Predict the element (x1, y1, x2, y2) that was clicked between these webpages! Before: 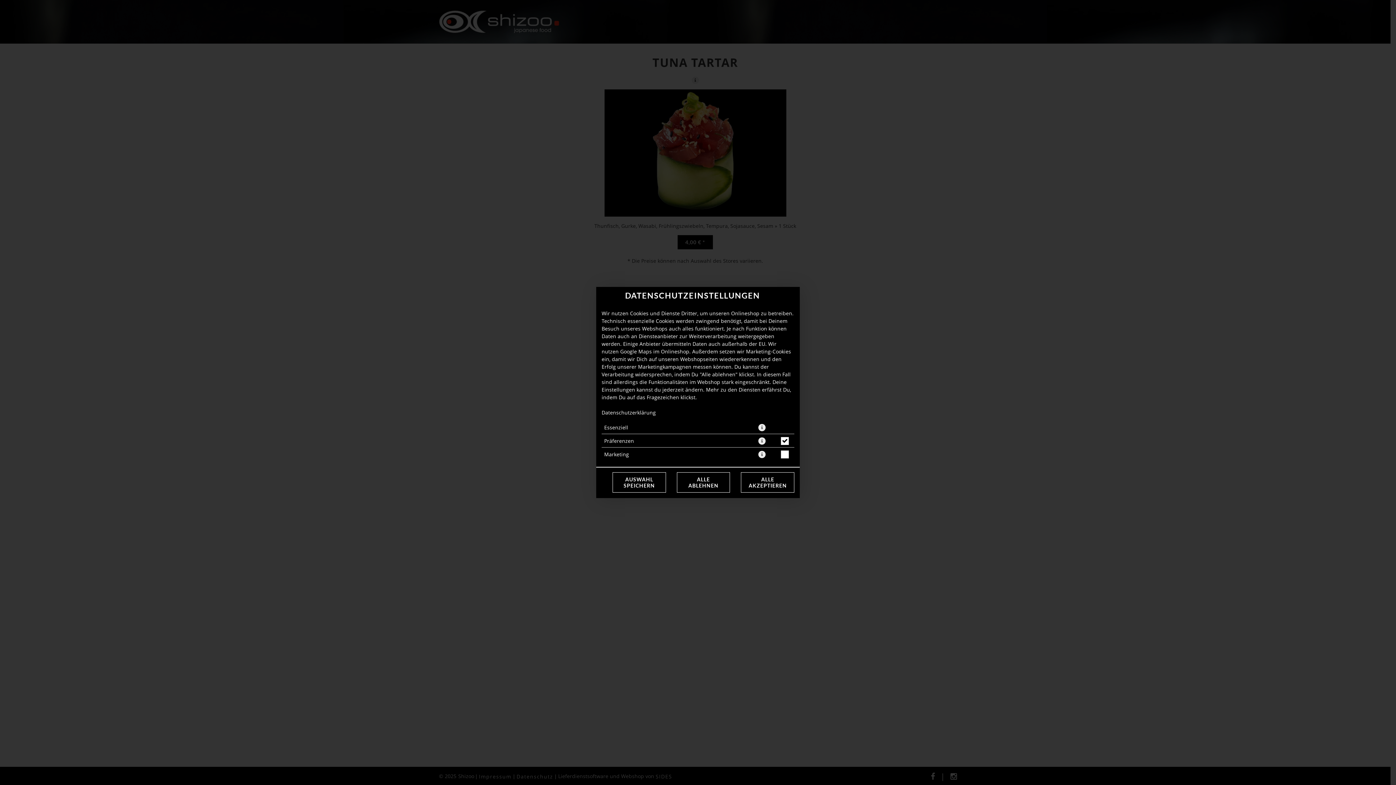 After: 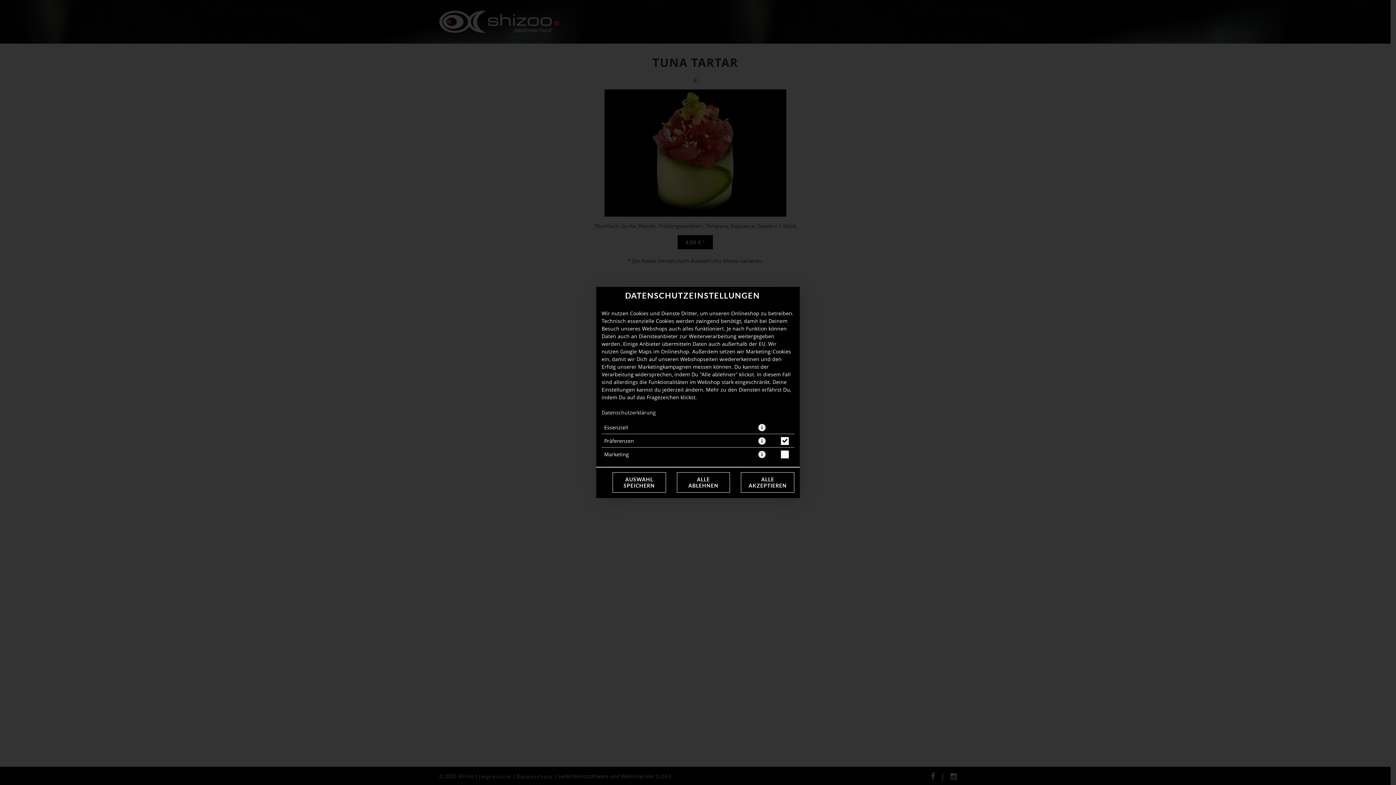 Action: label: Datenschutzerklärung bbox: (601, 409, 656, 416)